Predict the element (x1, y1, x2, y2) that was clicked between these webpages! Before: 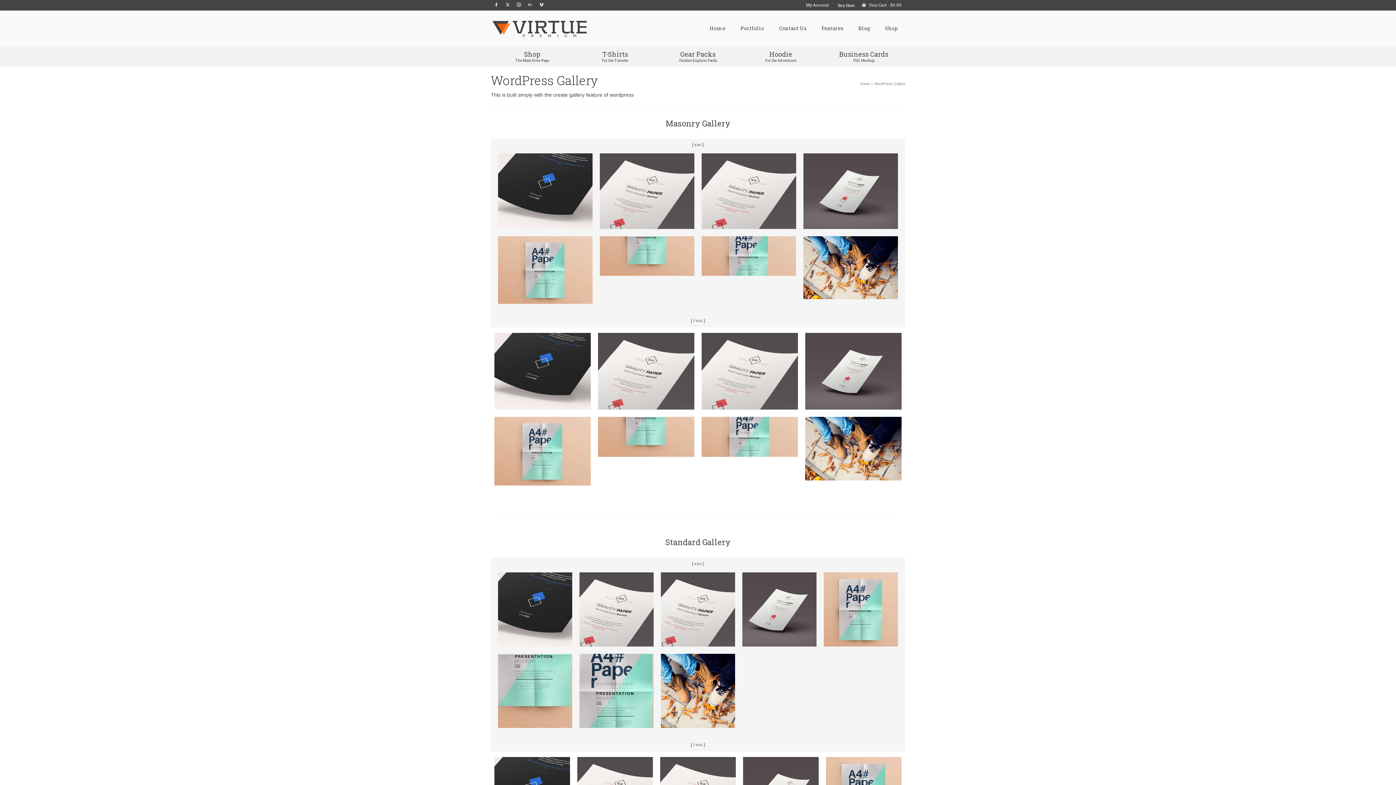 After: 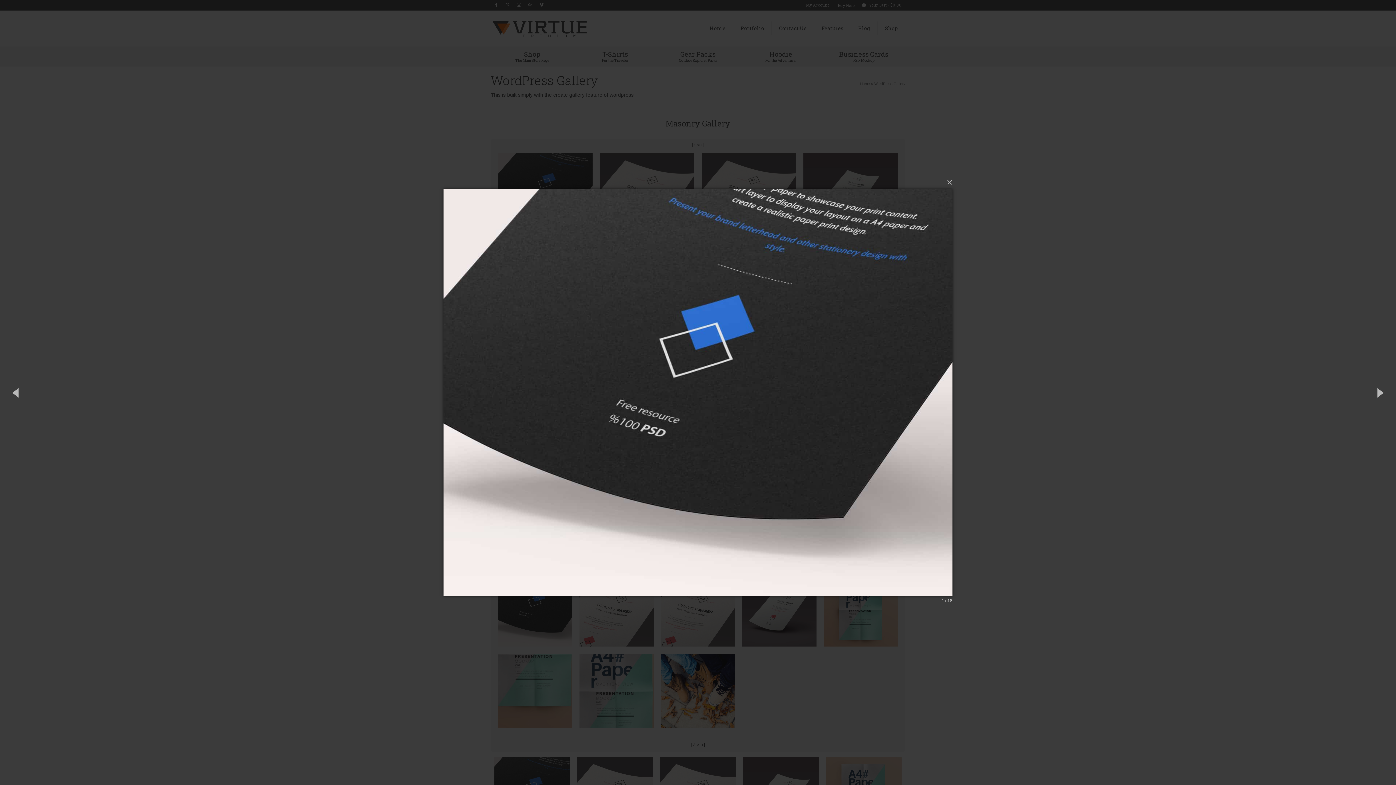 Action: bbox: (498, 572, 572, 646)